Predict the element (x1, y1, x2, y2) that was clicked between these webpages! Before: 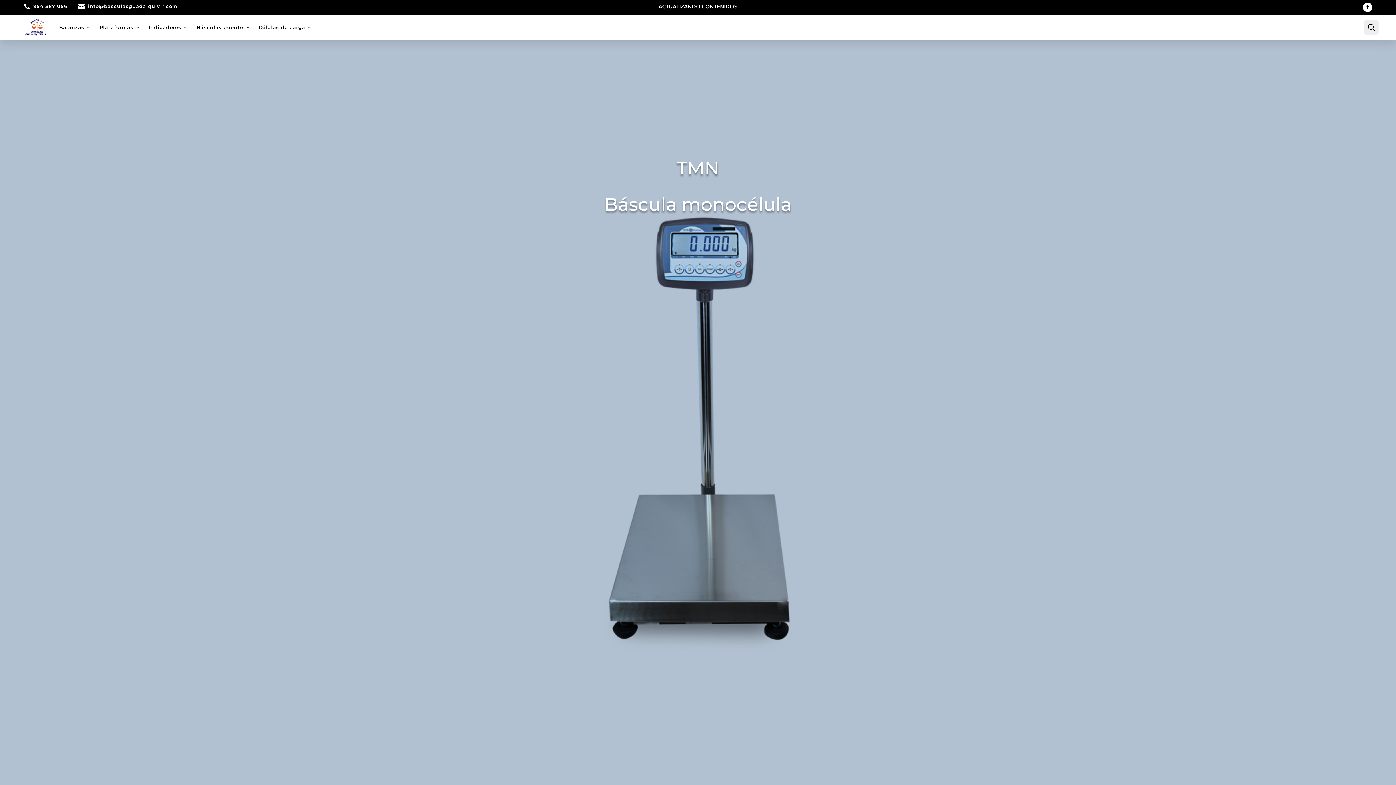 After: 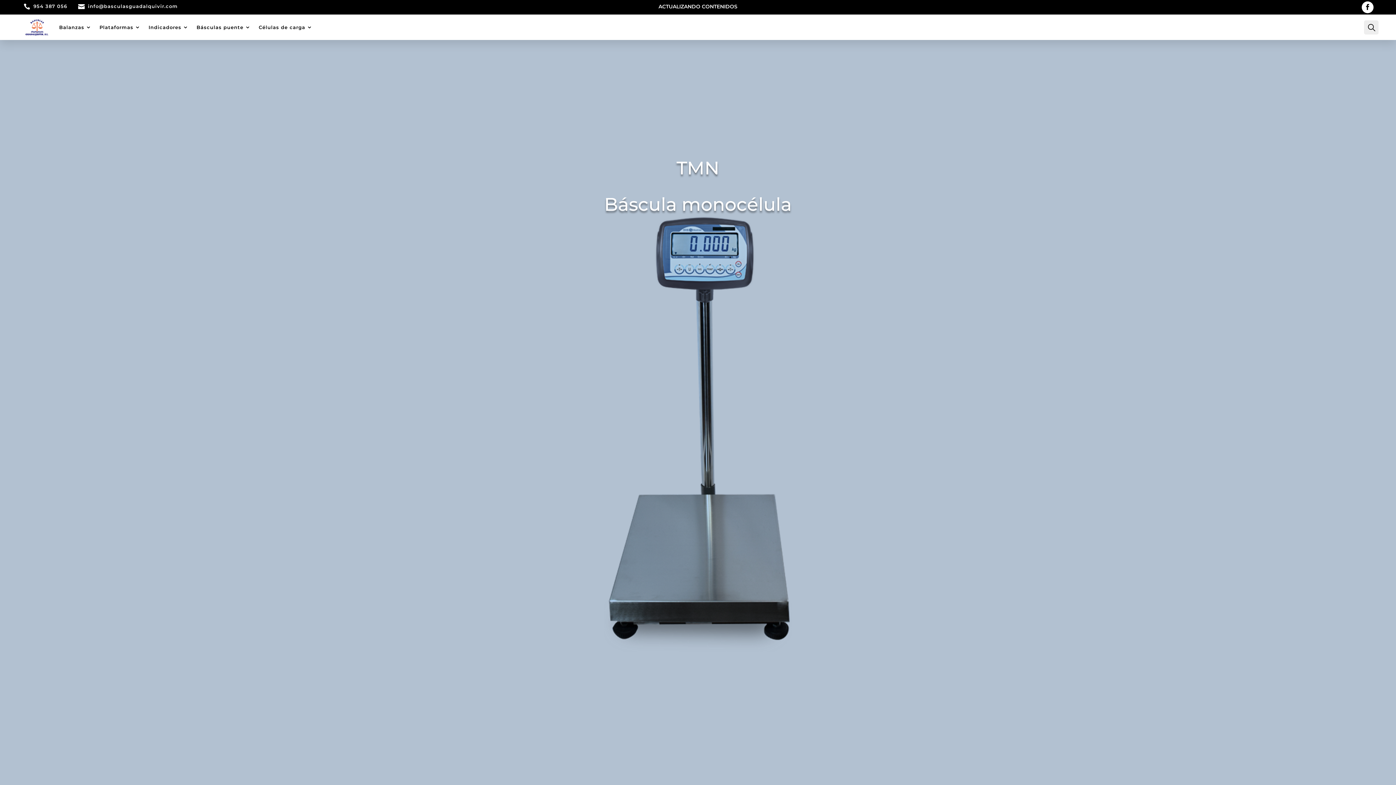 Action: bbox: (1363, 2, 1372, 12)